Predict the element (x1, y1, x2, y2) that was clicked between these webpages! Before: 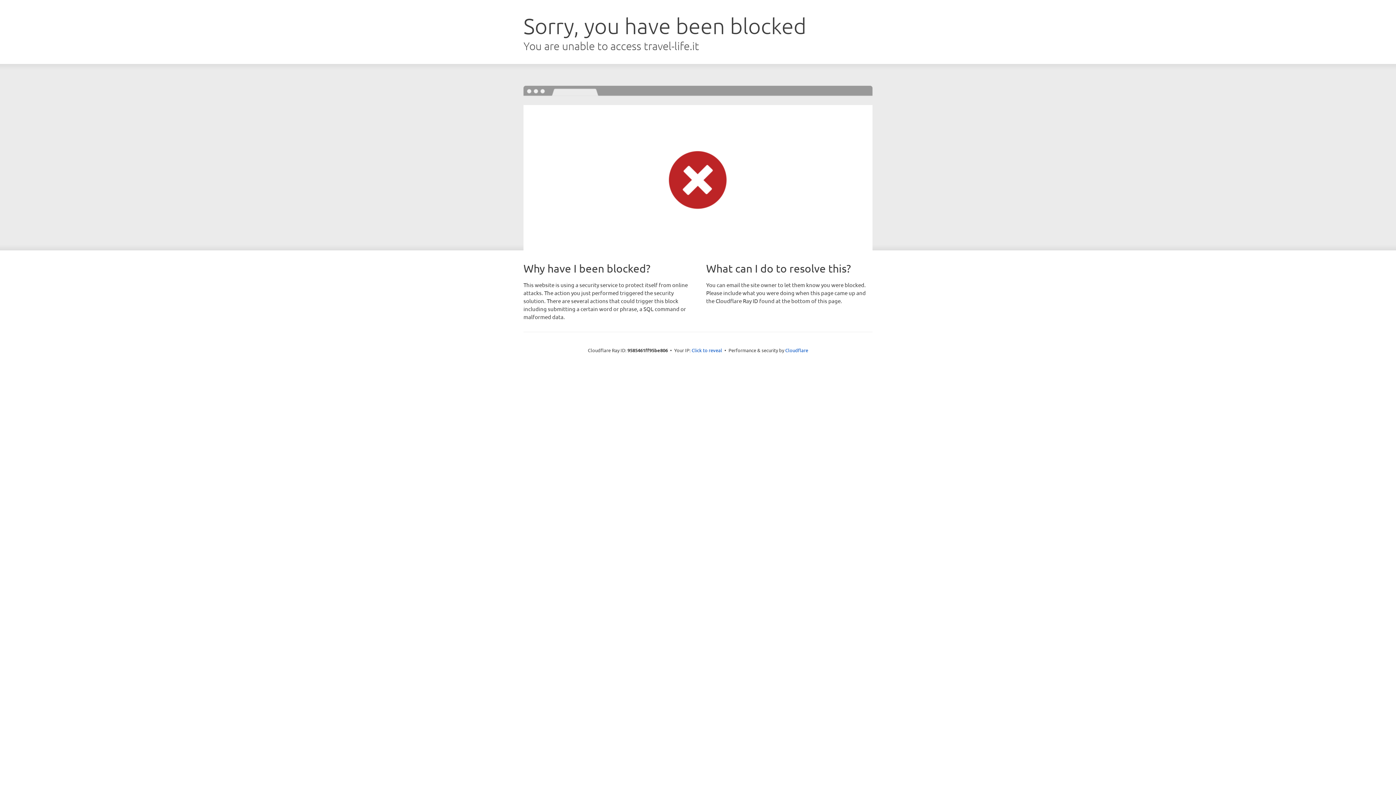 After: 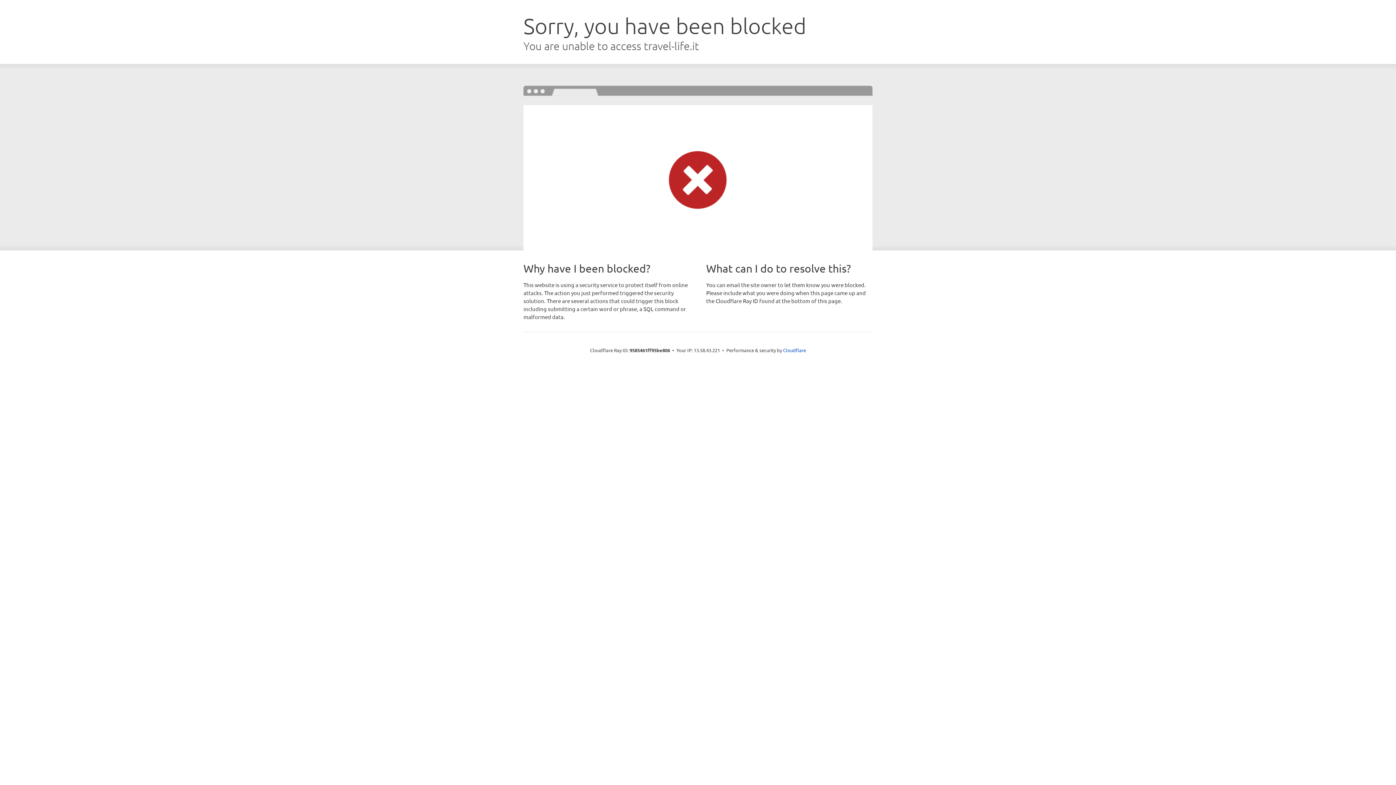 Action: bbox: (691, 346, 722, 353) label: Click to reveal